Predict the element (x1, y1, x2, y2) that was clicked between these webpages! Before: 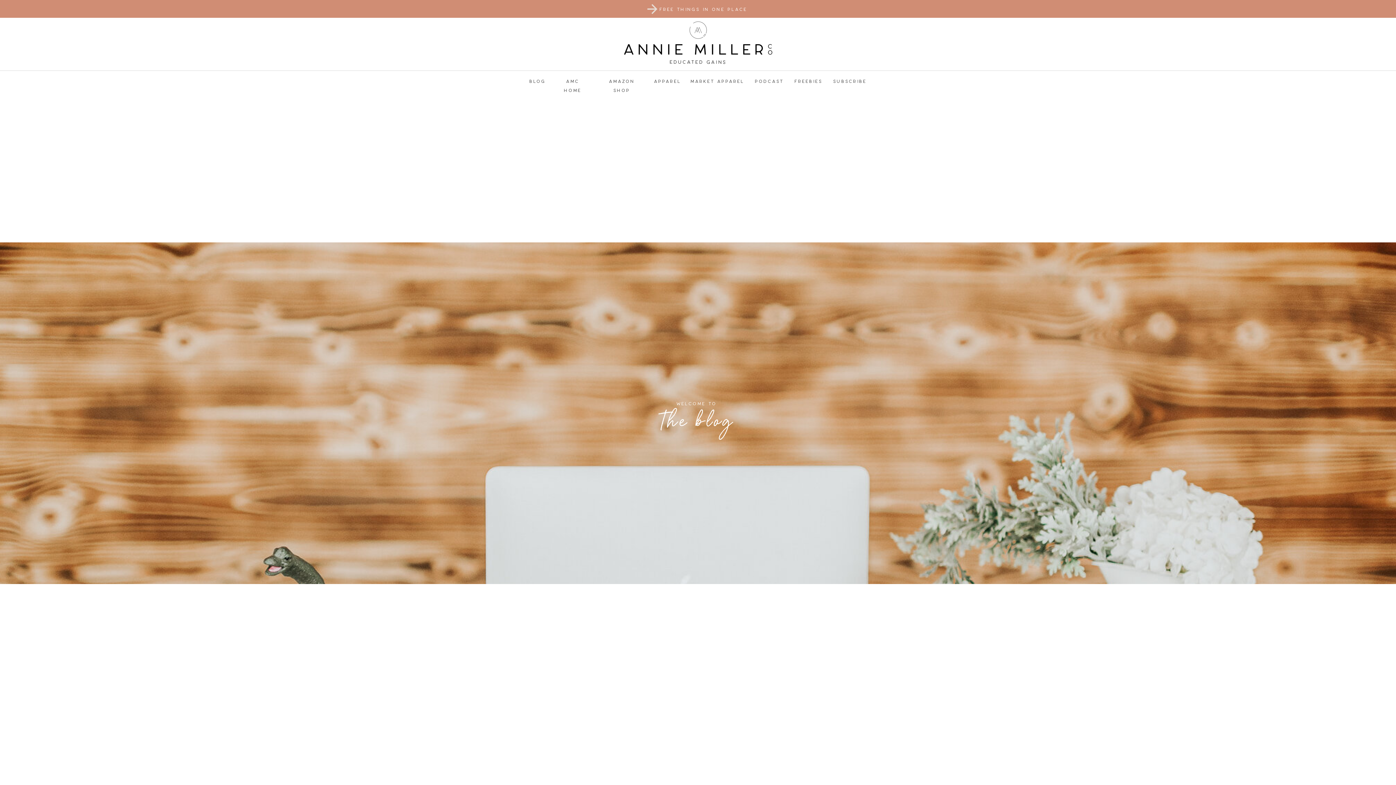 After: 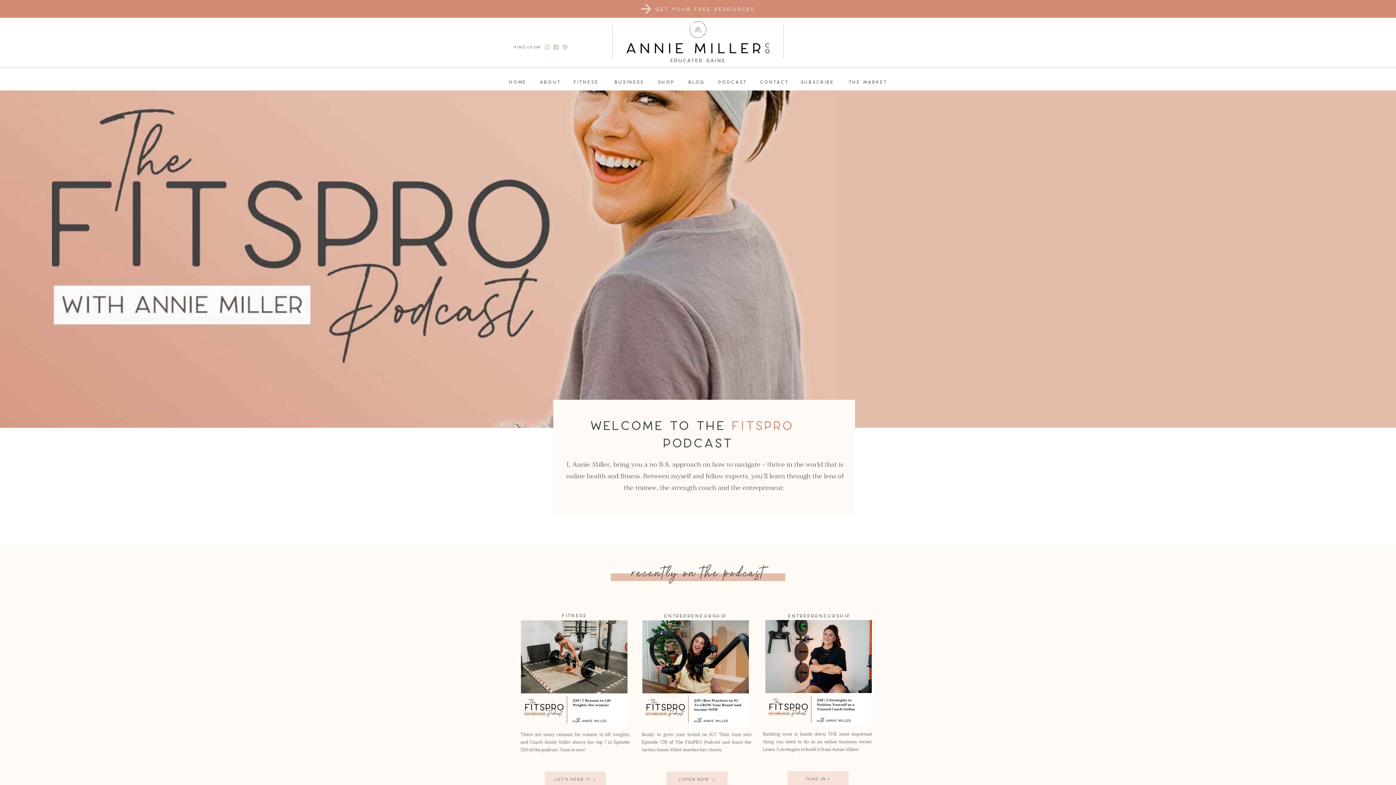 Action: label: PODCAST bbox: (754, 76, 784, 82)